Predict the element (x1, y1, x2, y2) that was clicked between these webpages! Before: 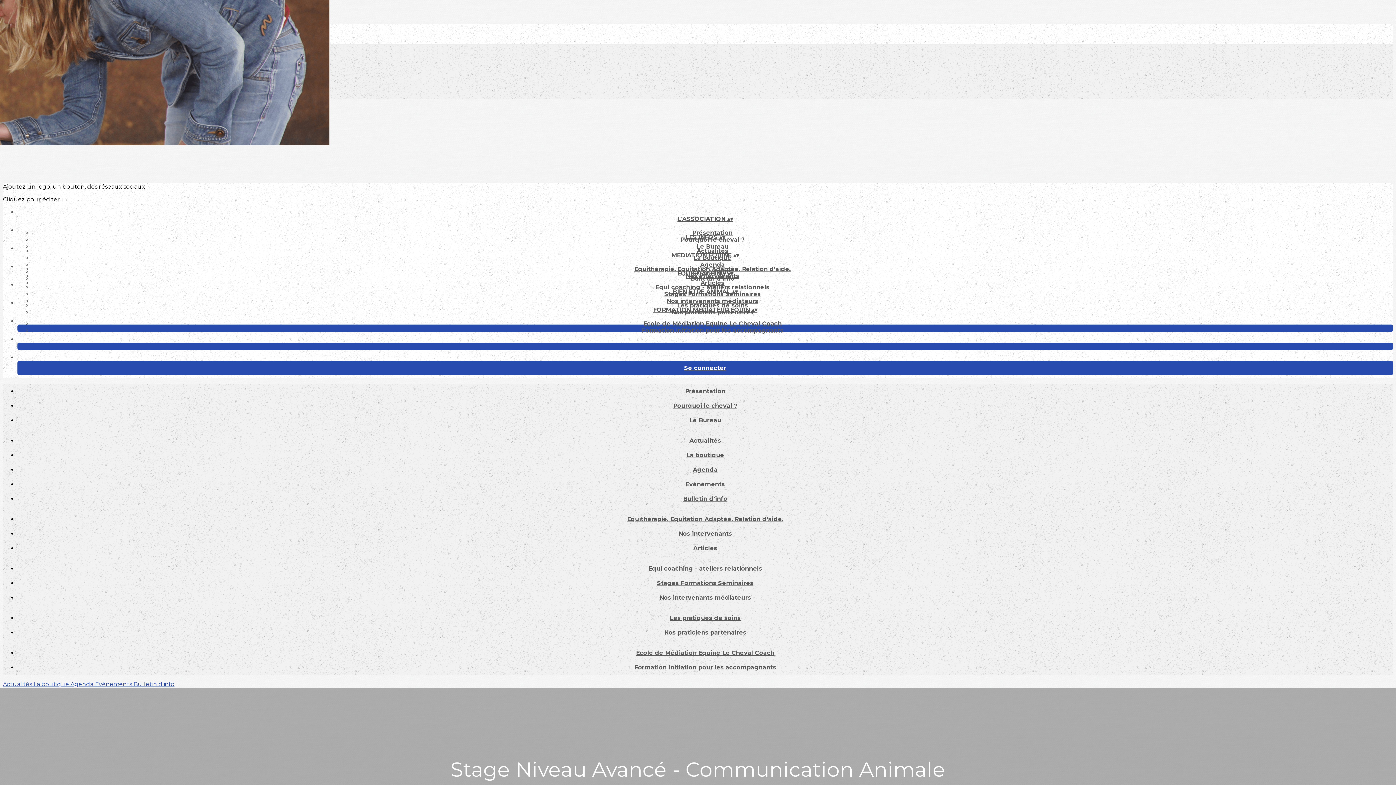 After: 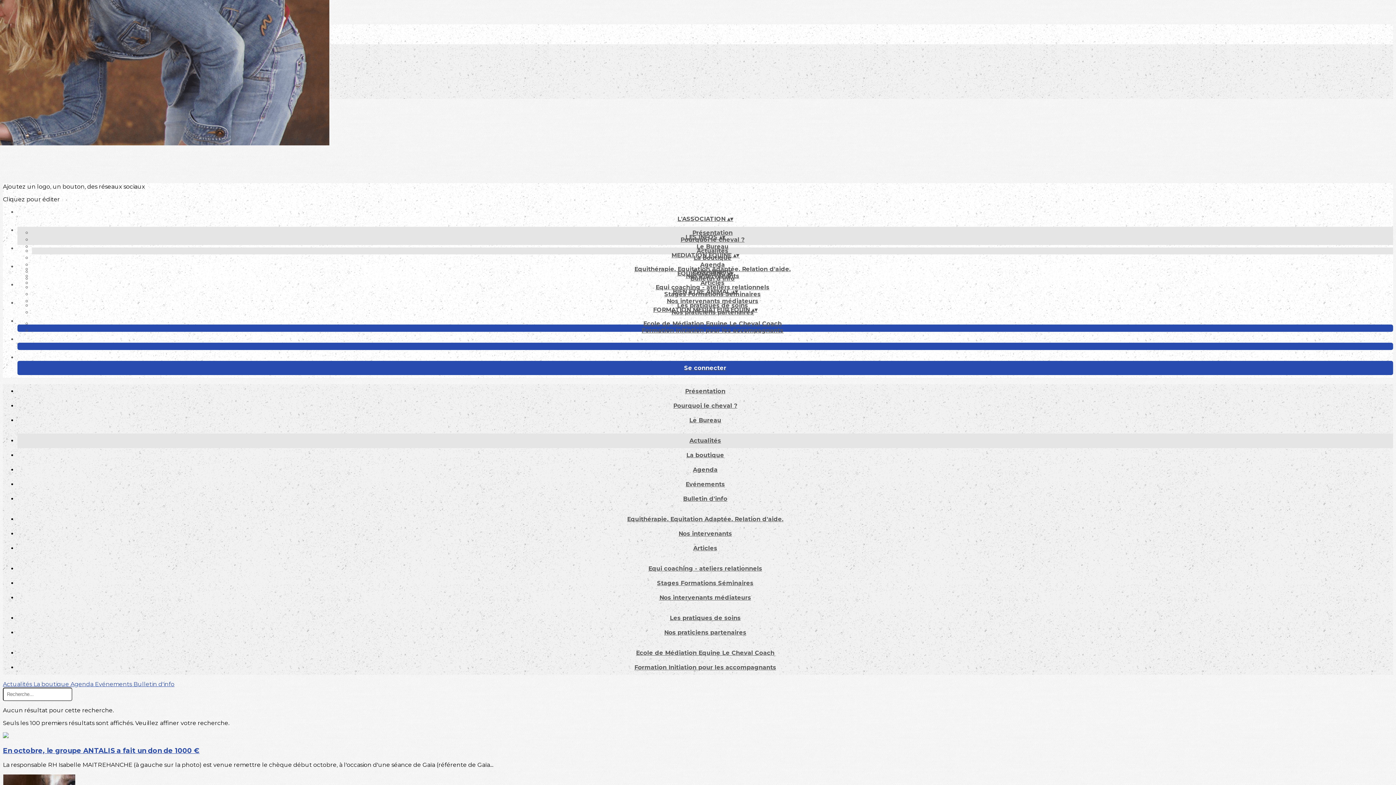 Action: label: LES INFOS ▴▾ bbox: (17, 226, 1393, 247)